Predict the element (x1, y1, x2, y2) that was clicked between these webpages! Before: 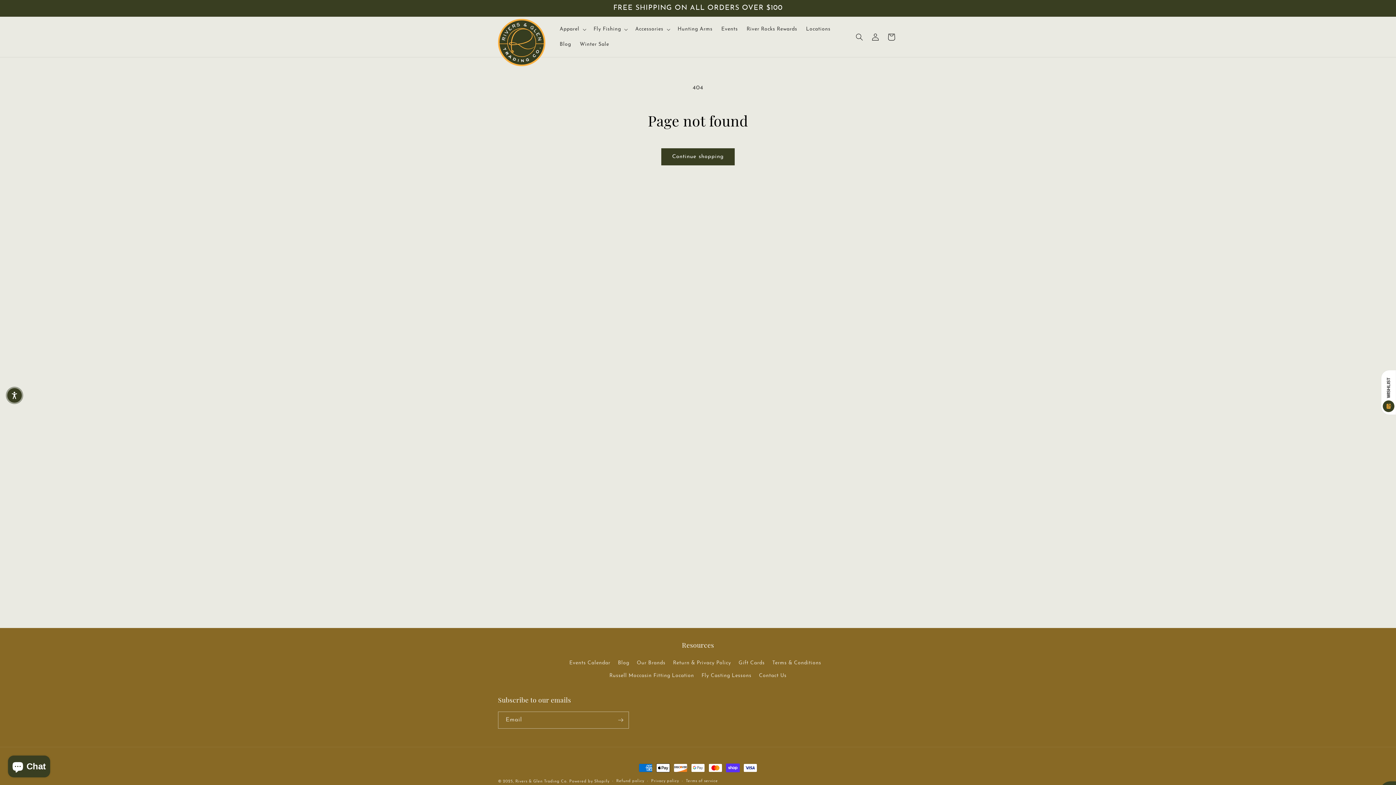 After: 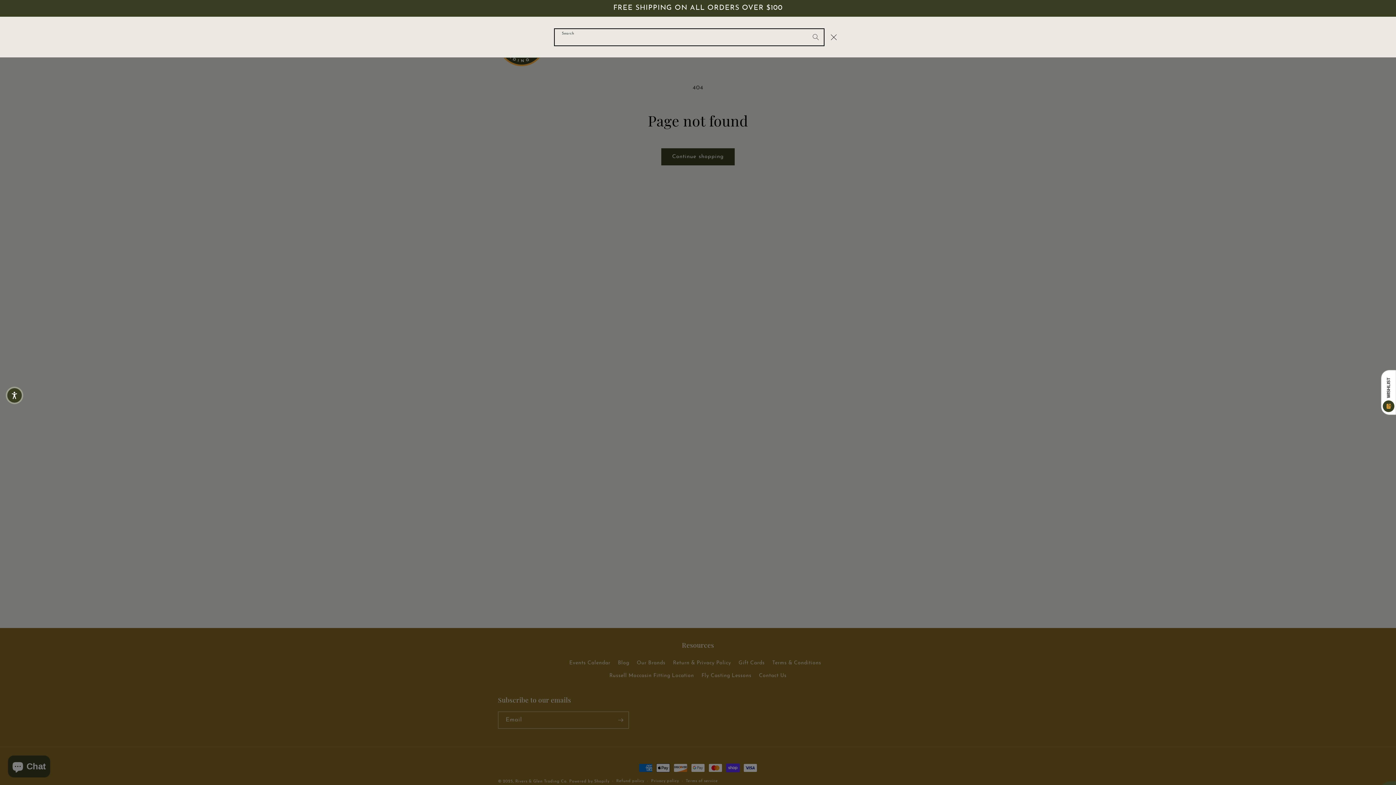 Action: label: Search bbox: (851, 28, 867, 44)